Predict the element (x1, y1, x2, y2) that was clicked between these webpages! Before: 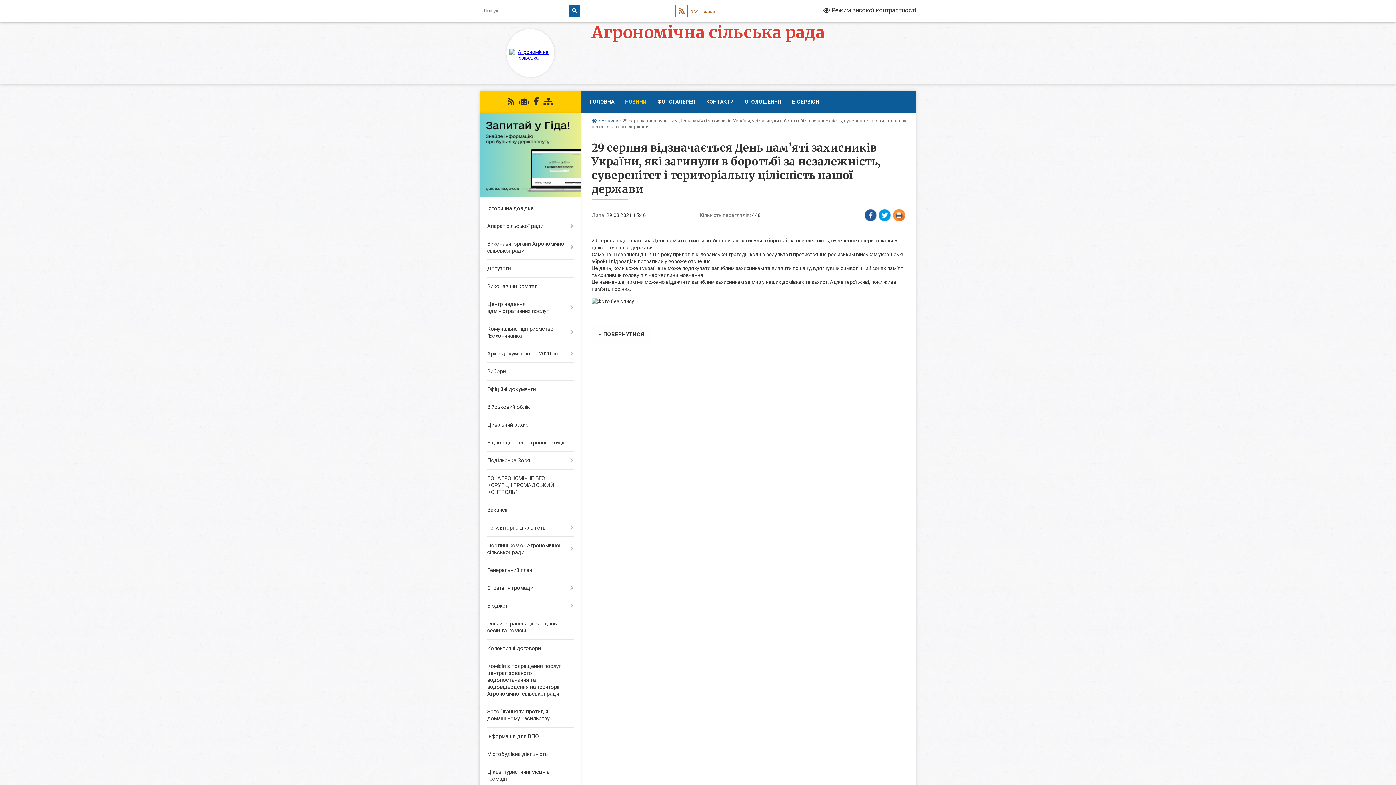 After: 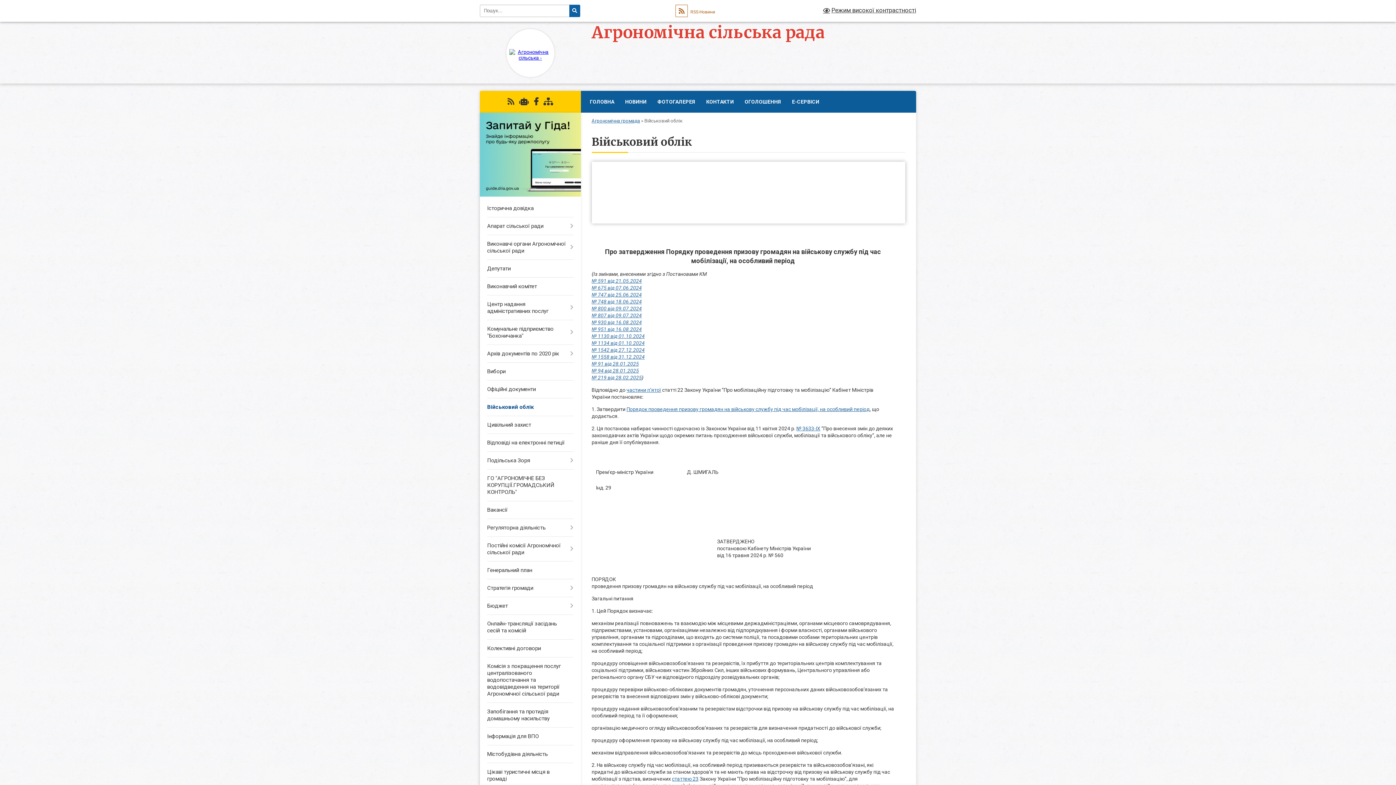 Action: bbox: (480, 398, 580, 416) label: Військовий облік